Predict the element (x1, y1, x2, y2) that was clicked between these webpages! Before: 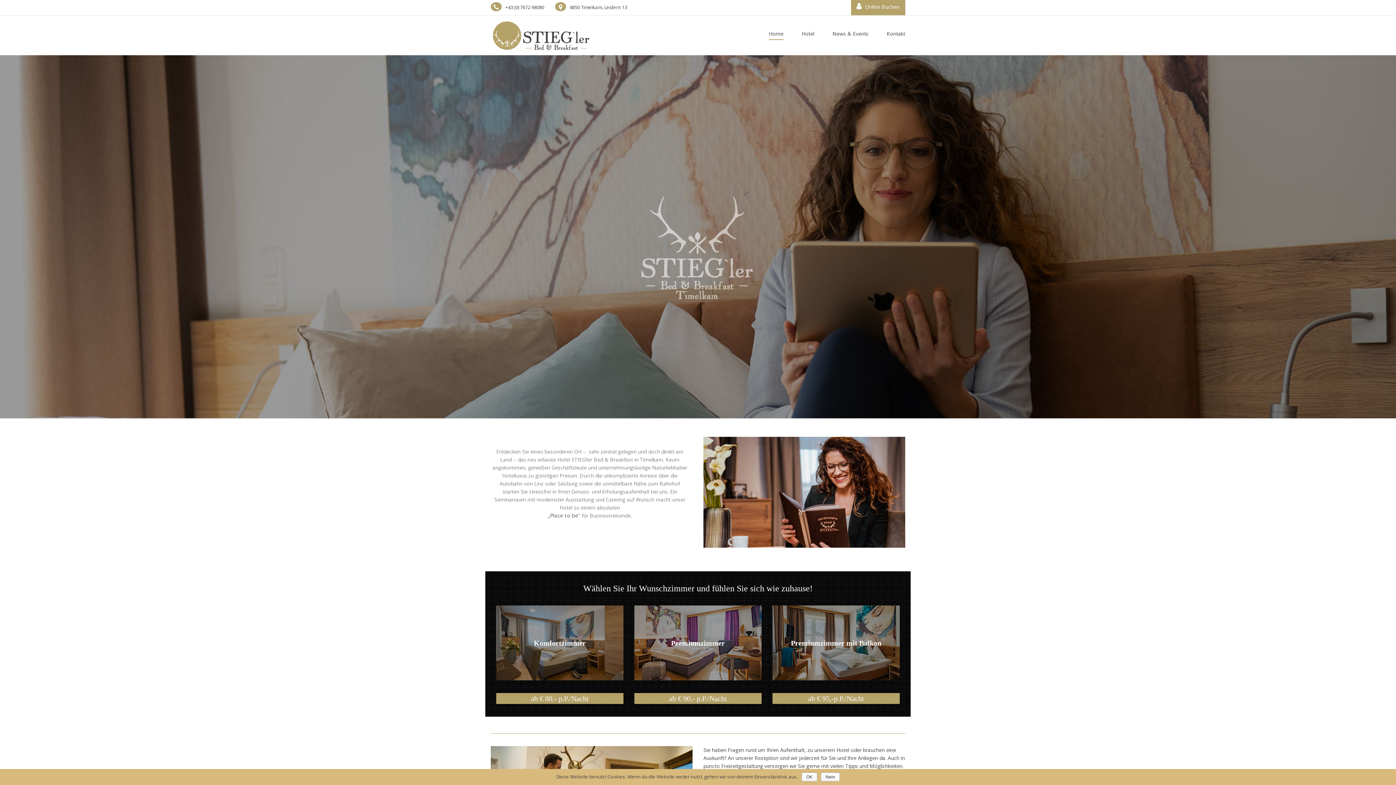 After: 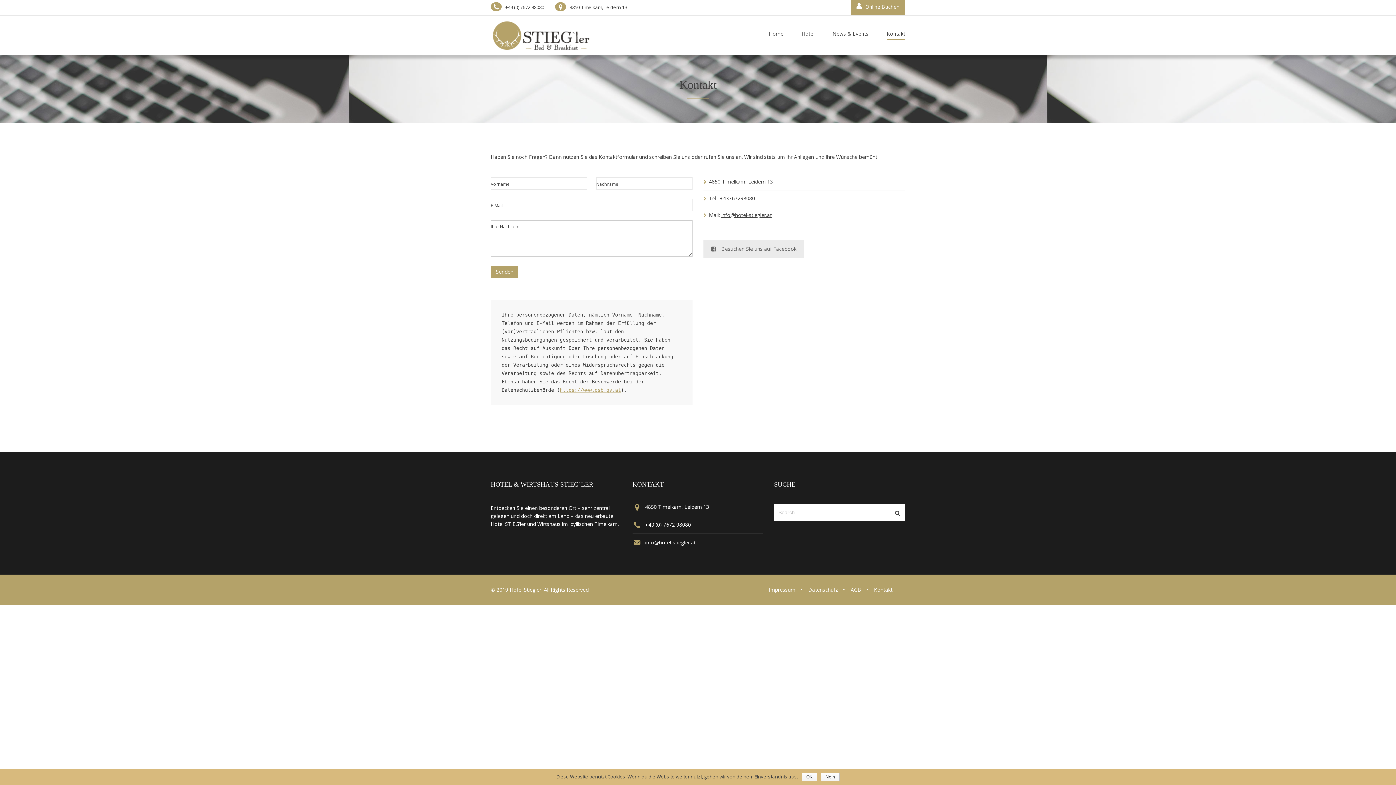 Action: bbox: (877, 15, 905, 55) label: Kontakt